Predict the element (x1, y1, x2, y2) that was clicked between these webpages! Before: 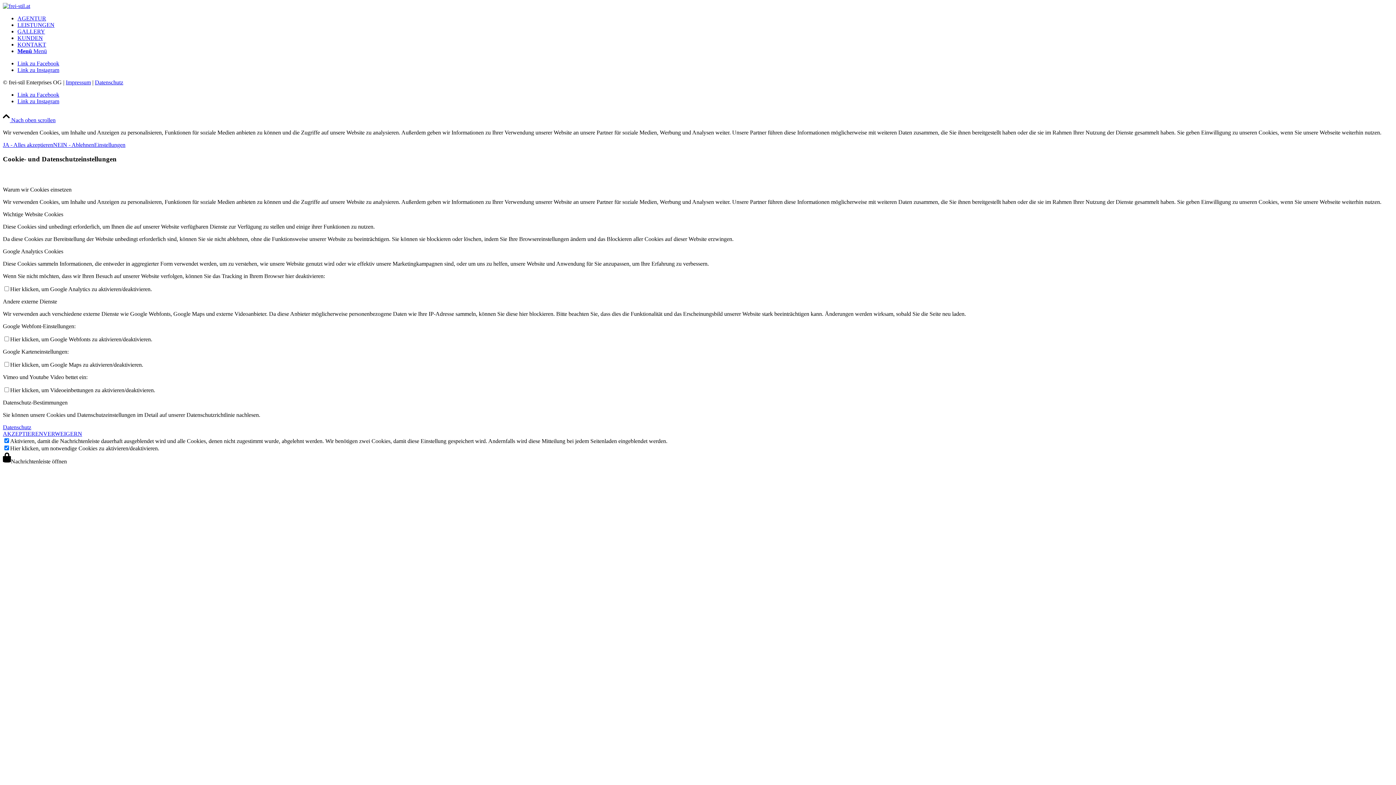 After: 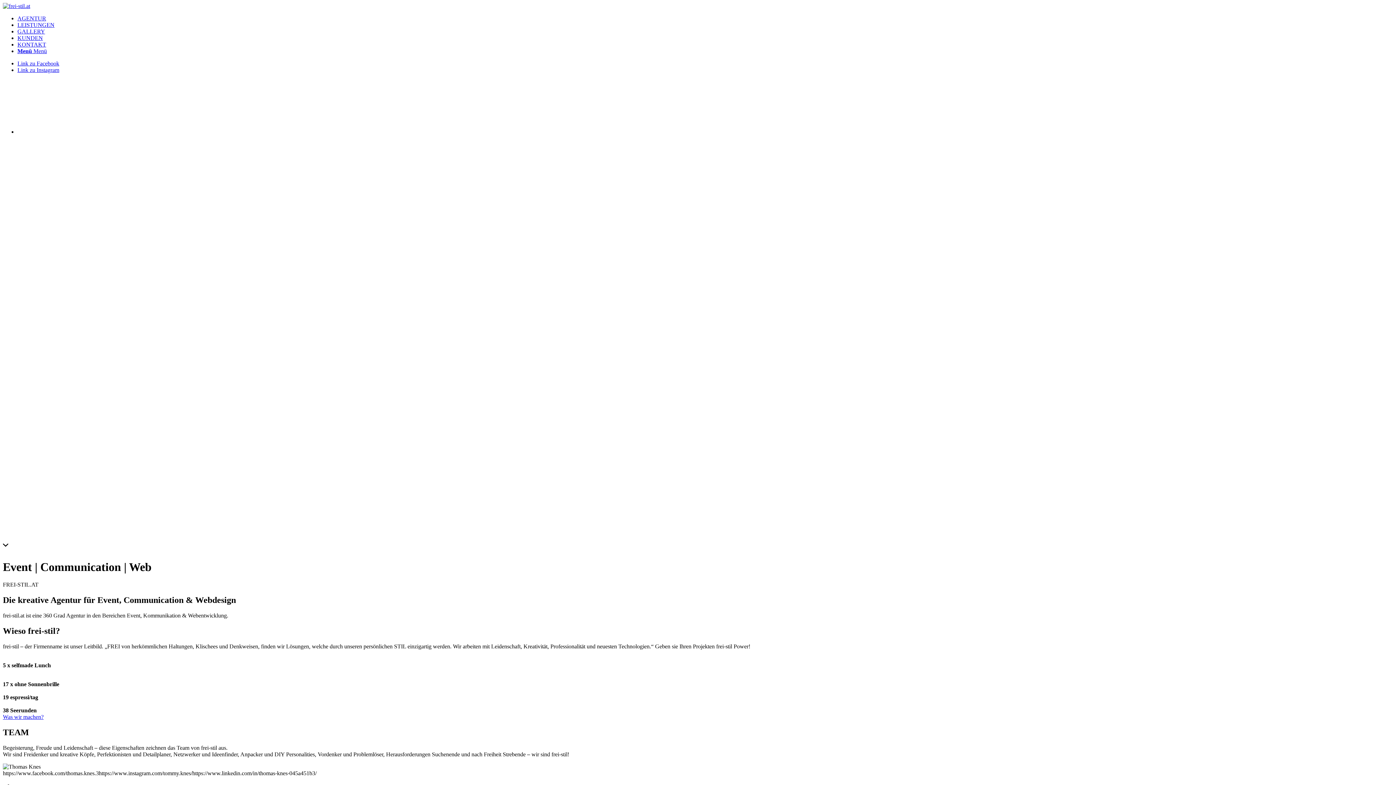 Action: label: AGENTUR bbox: (17, 15, 46, 21)